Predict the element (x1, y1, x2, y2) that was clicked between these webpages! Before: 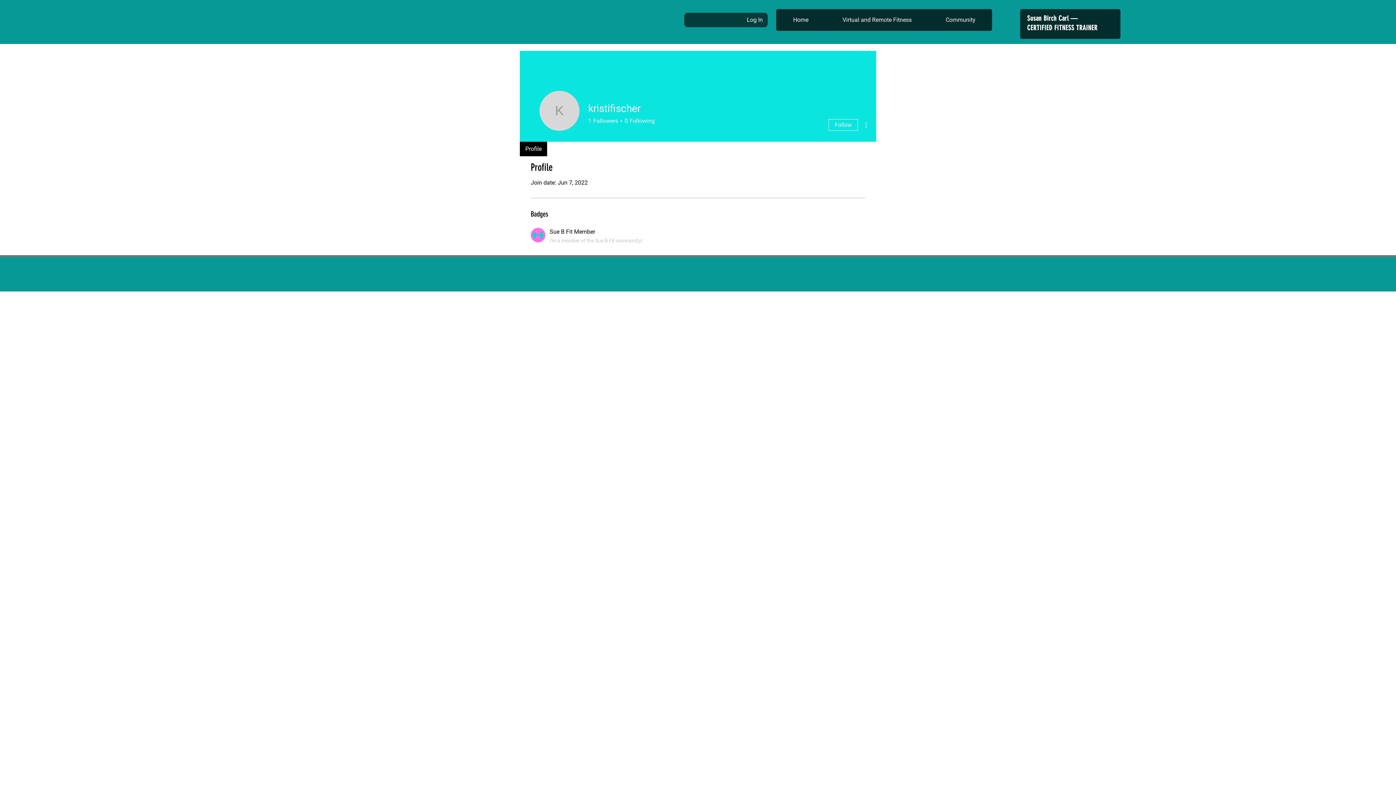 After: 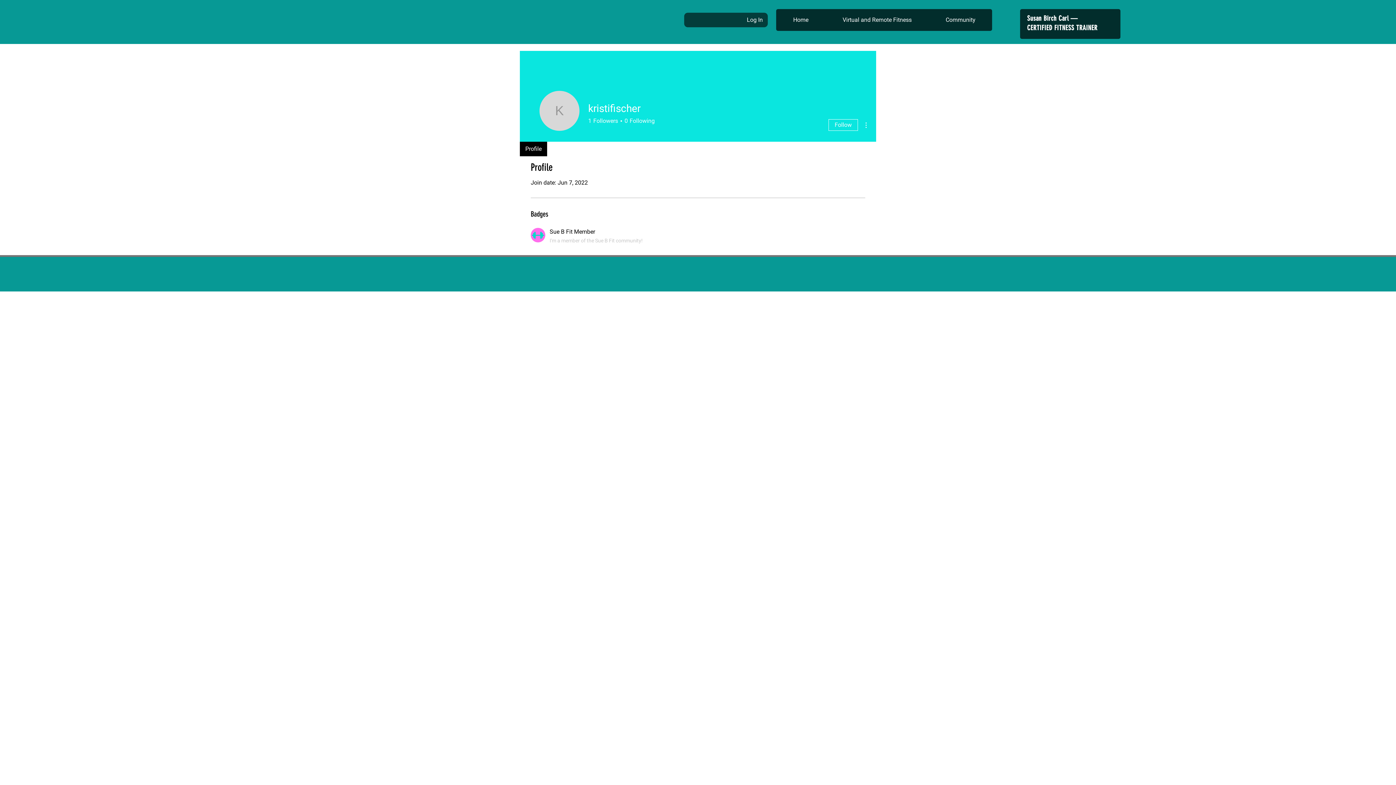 Action: bbox: (861, 120, 870, 129)